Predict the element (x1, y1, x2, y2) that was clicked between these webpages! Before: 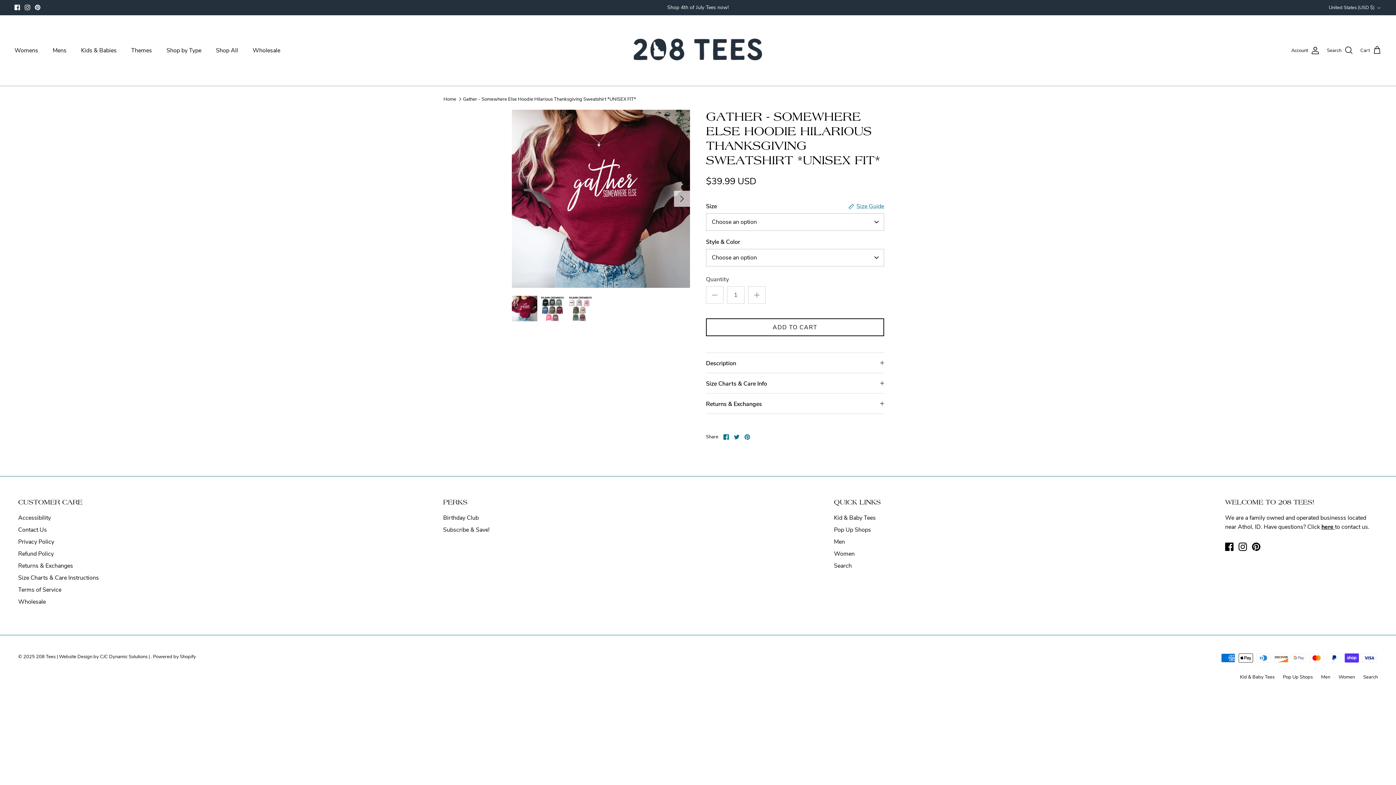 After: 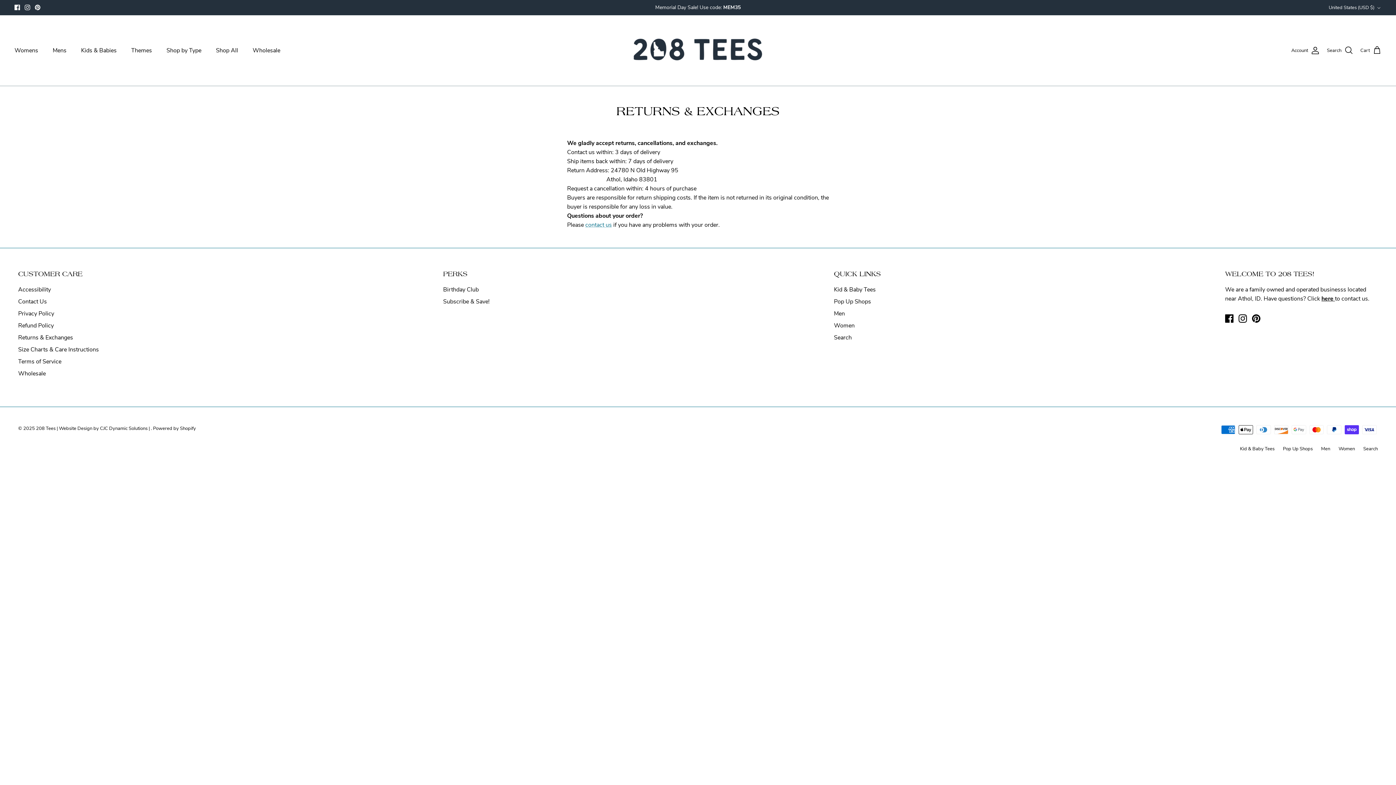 Action: label: Returns & Exchanges bbox: (18, 562, 73, 570)